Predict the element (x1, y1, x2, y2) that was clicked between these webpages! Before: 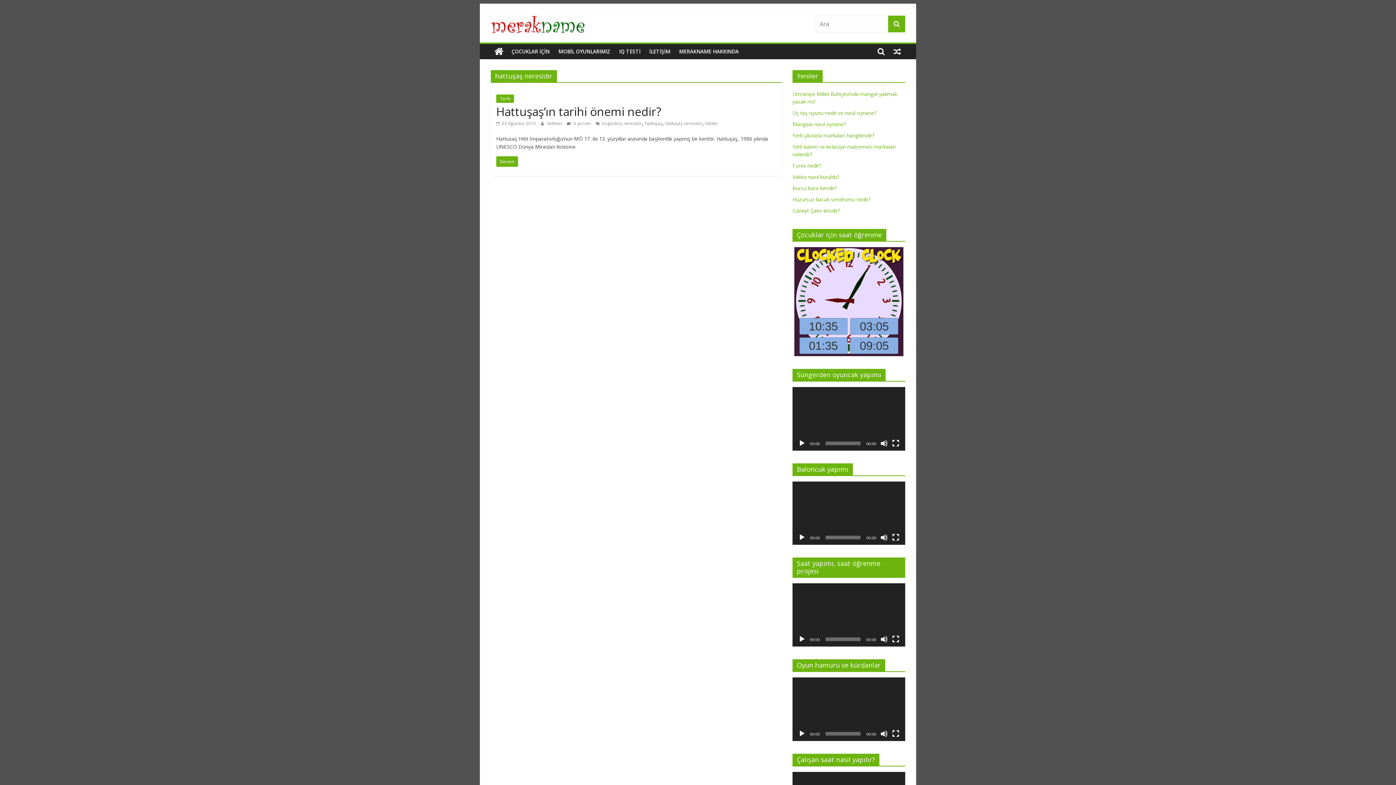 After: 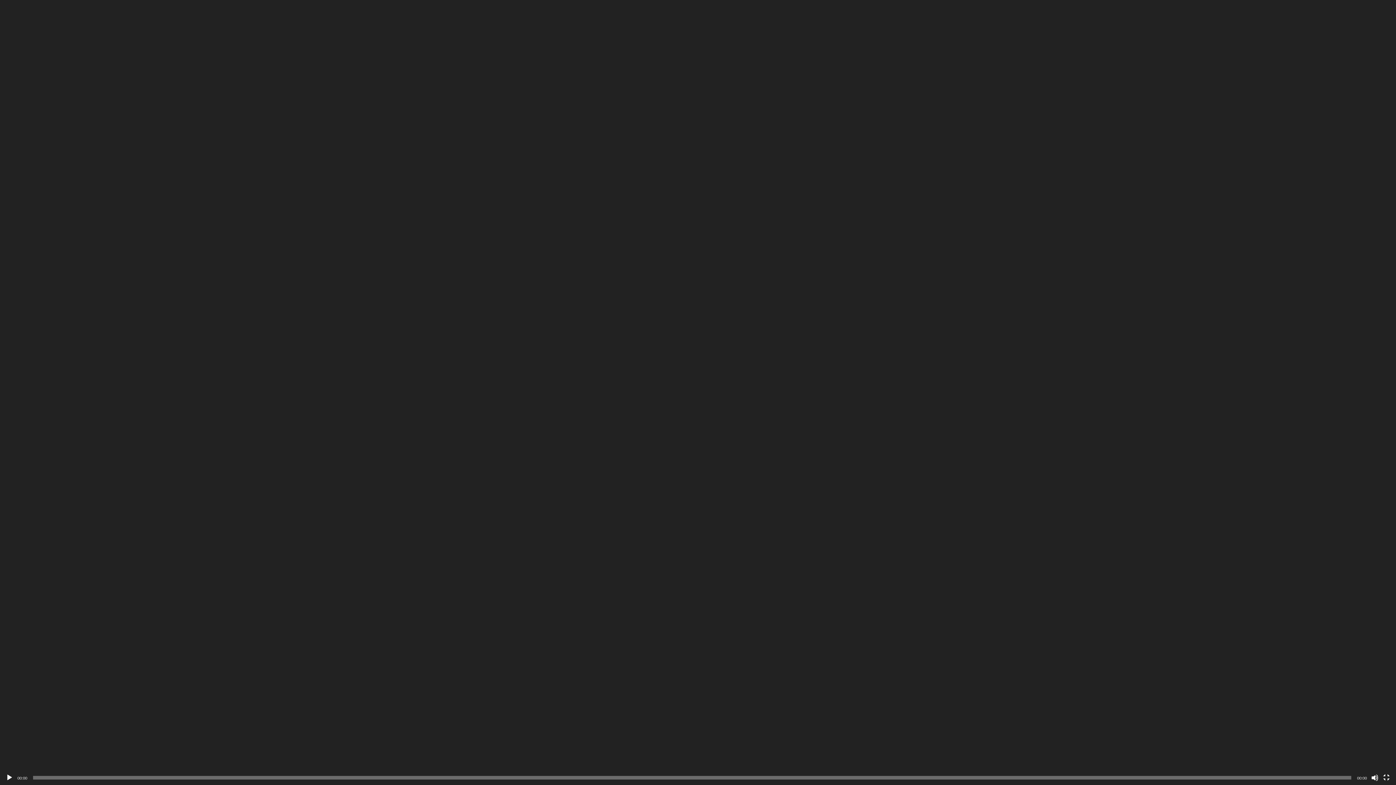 Action: label: Tam ekran bbox: (892, 439, 899, 447)